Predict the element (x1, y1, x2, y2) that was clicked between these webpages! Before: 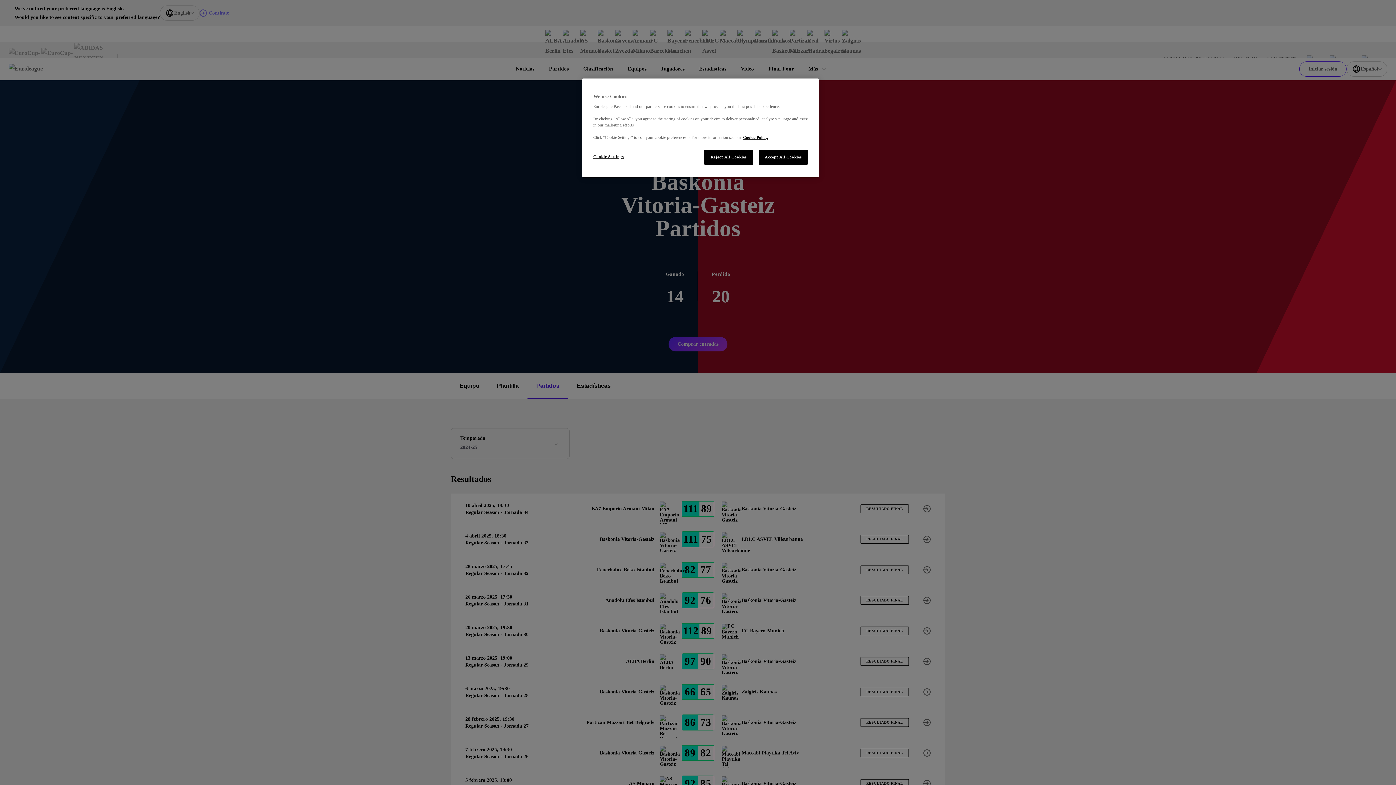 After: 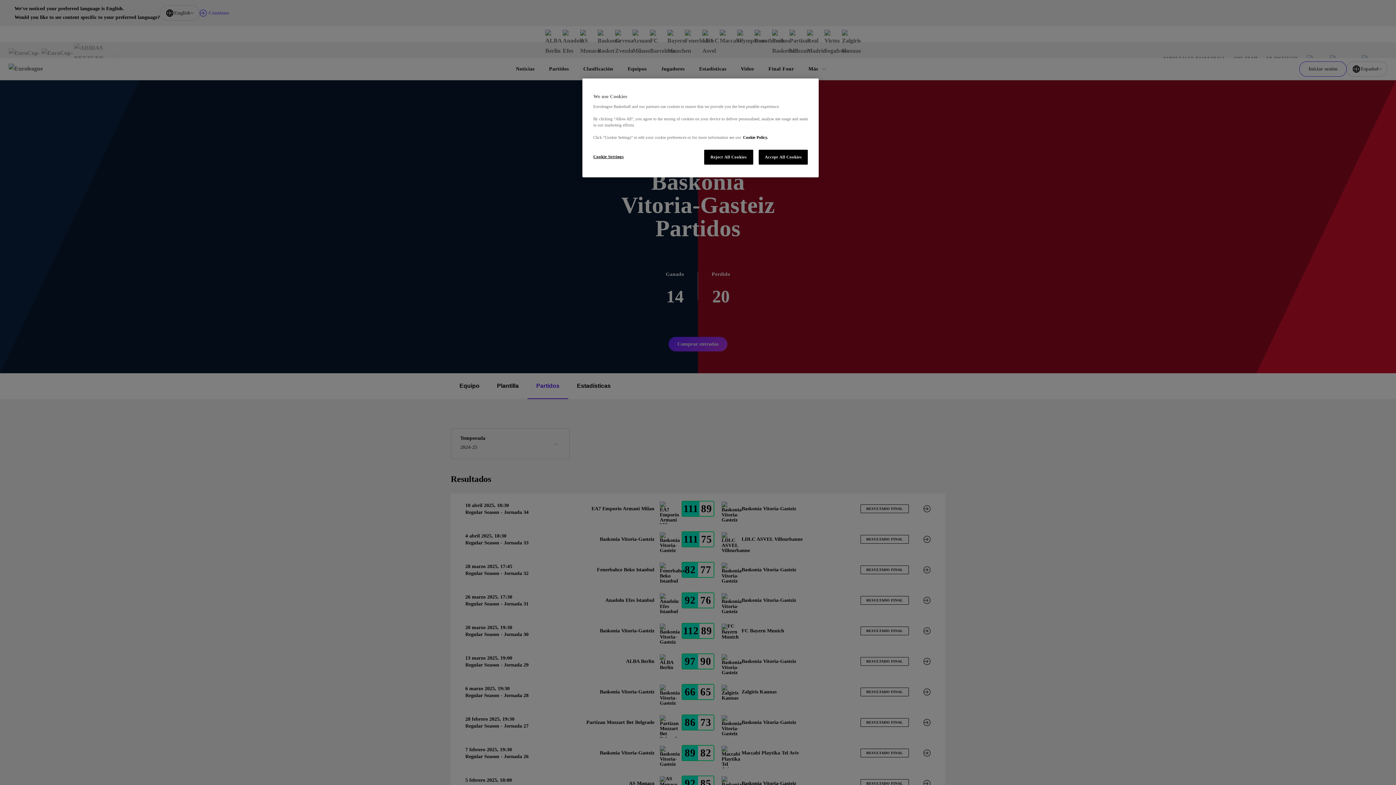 Action: bbox: (743, 135, 768, 139) label: More information about our use of cookies., opens in a new tab